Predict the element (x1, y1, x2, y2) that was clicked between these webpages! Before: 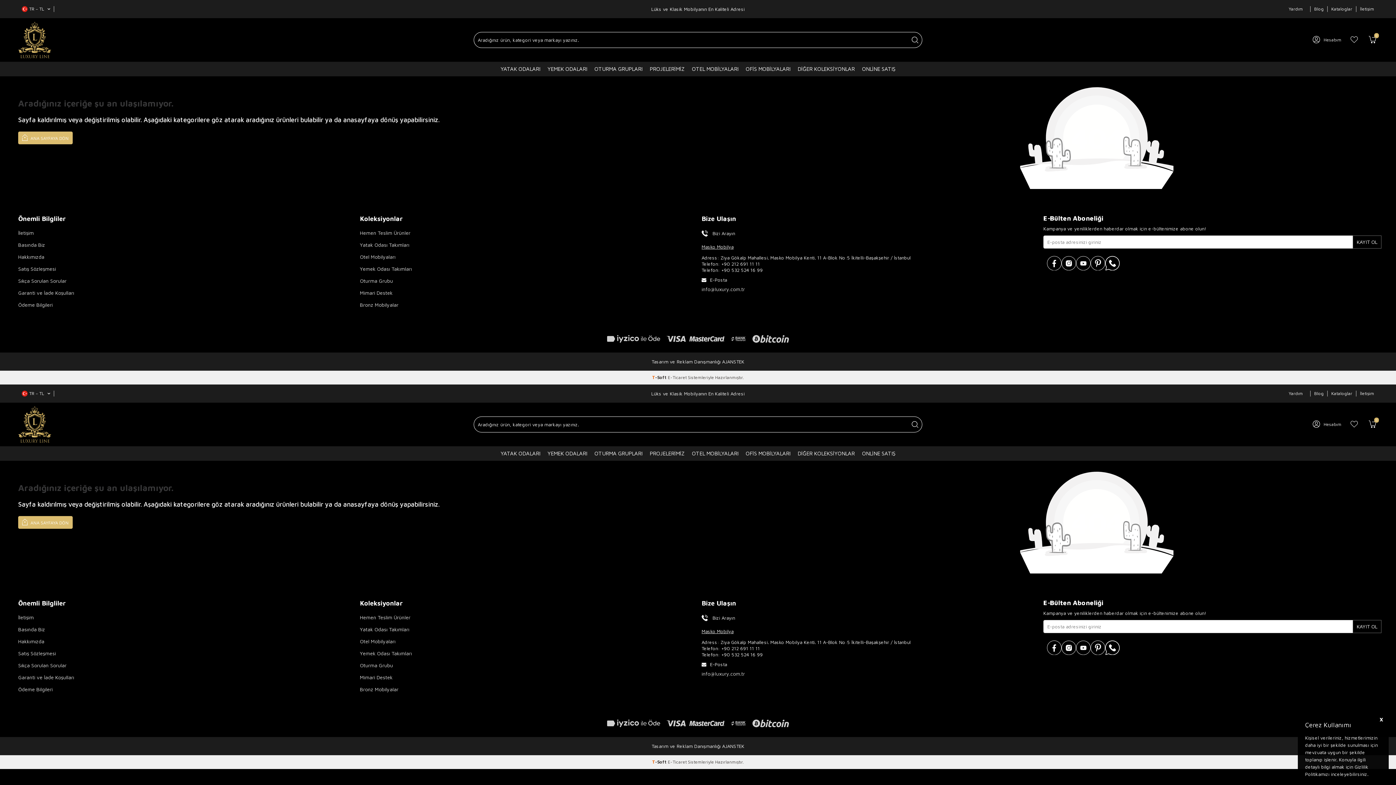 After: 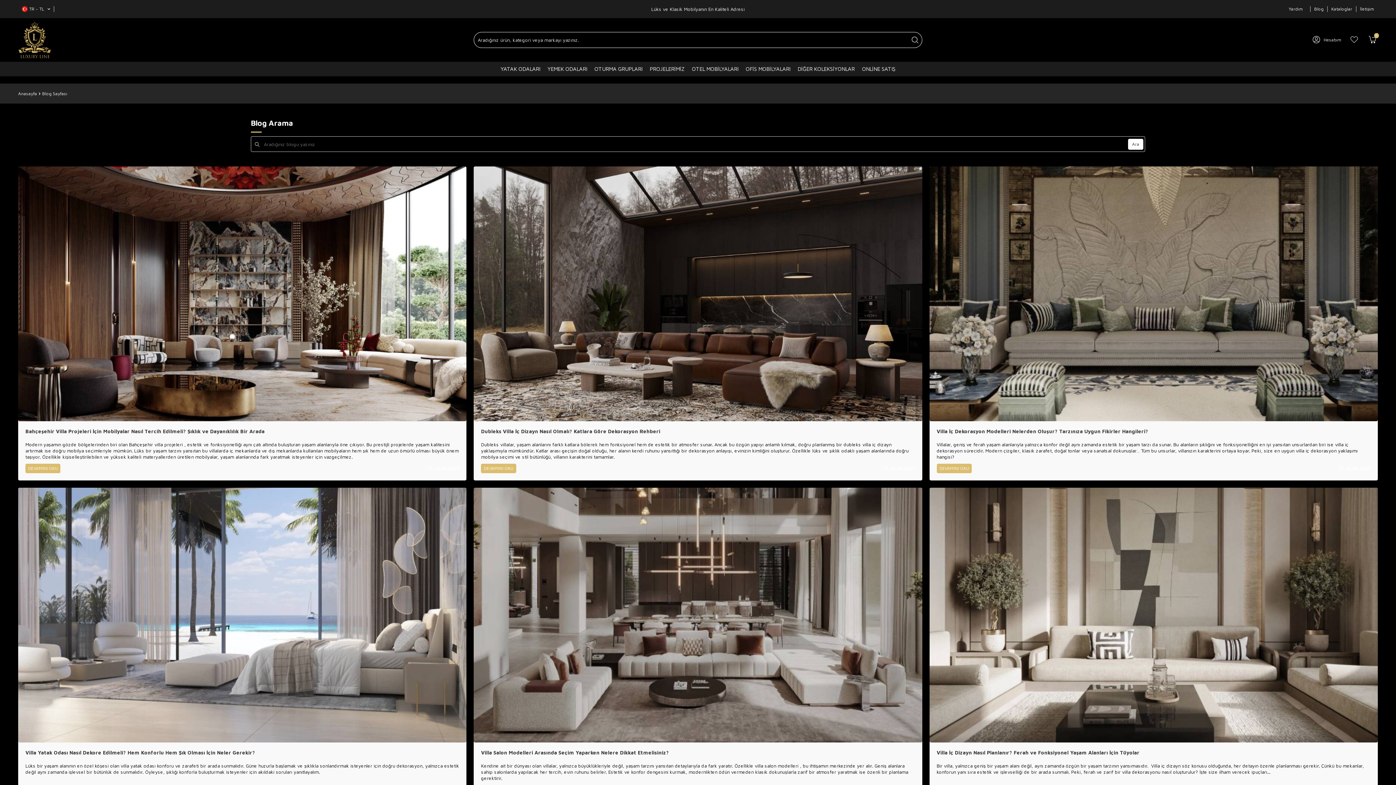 Action: label: Blog bbox: (1310, 6, 1327, 11)